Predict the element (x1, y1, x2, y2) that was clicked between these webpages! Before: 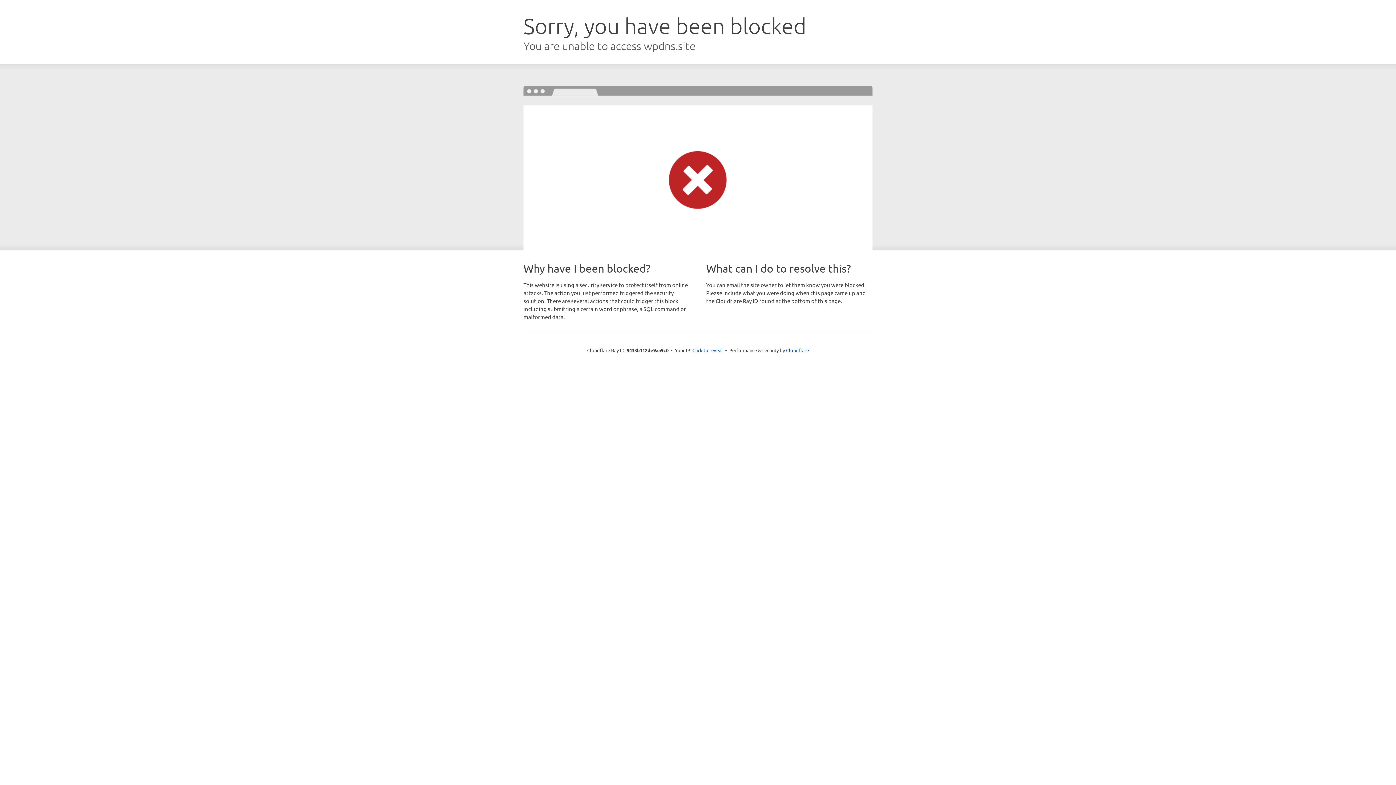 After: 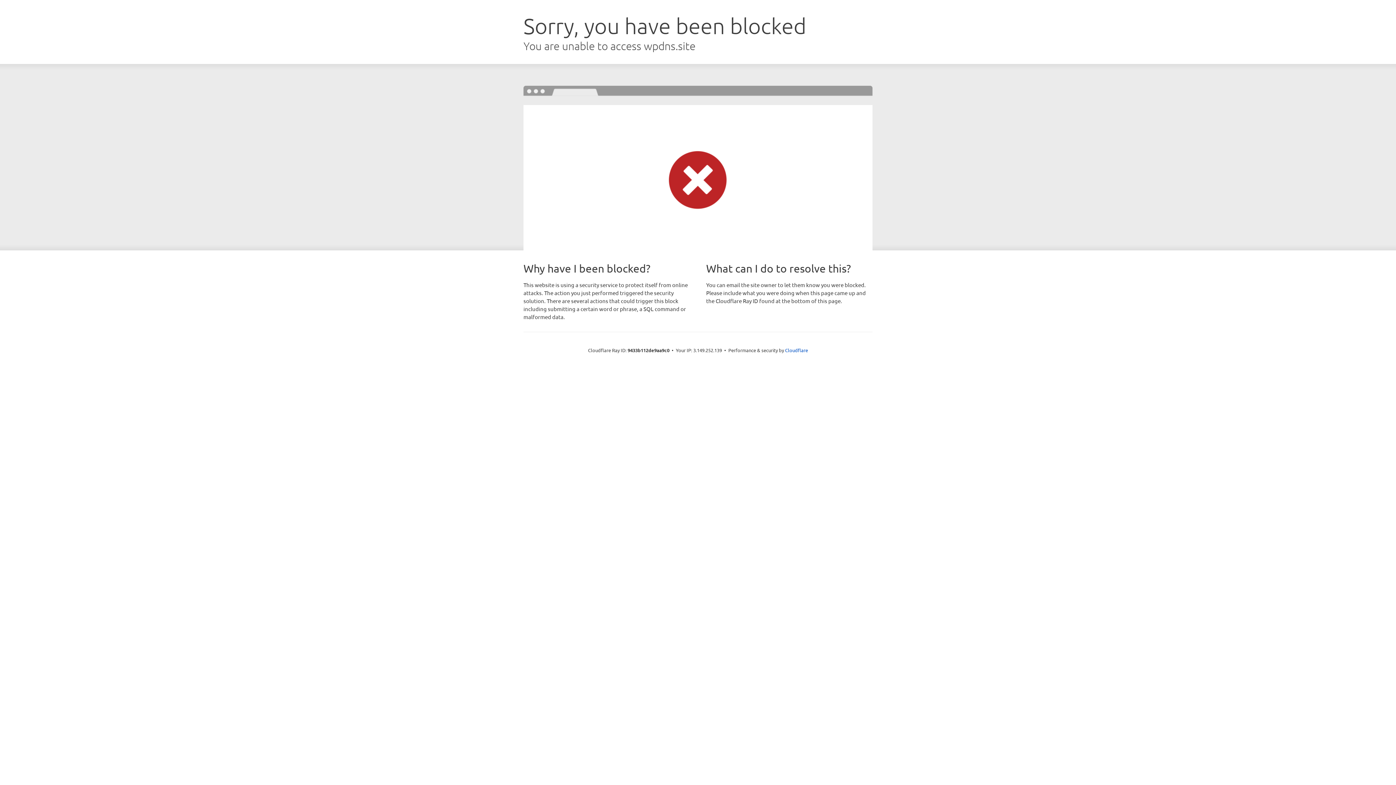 Action: label: Click to reveal bbox: (692, 346, 723, 353)